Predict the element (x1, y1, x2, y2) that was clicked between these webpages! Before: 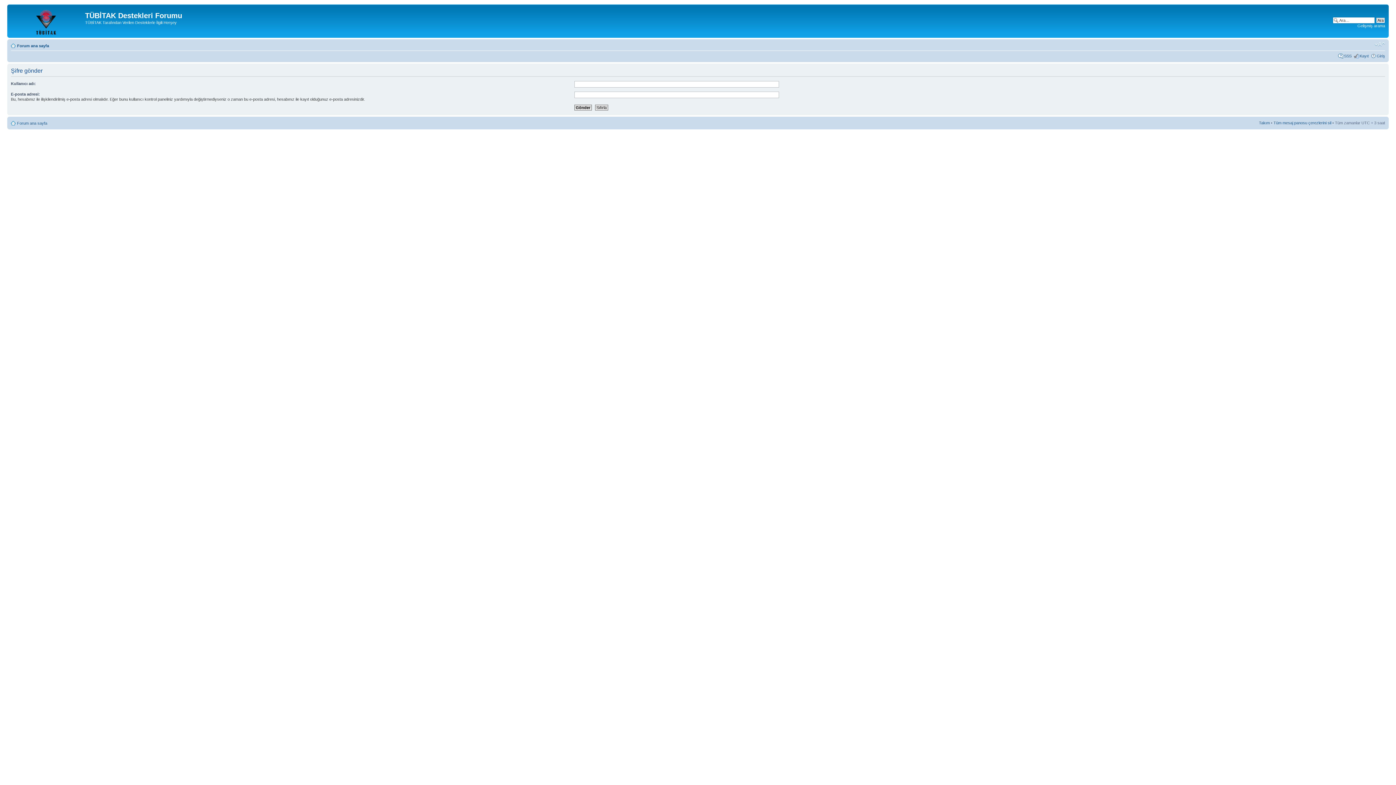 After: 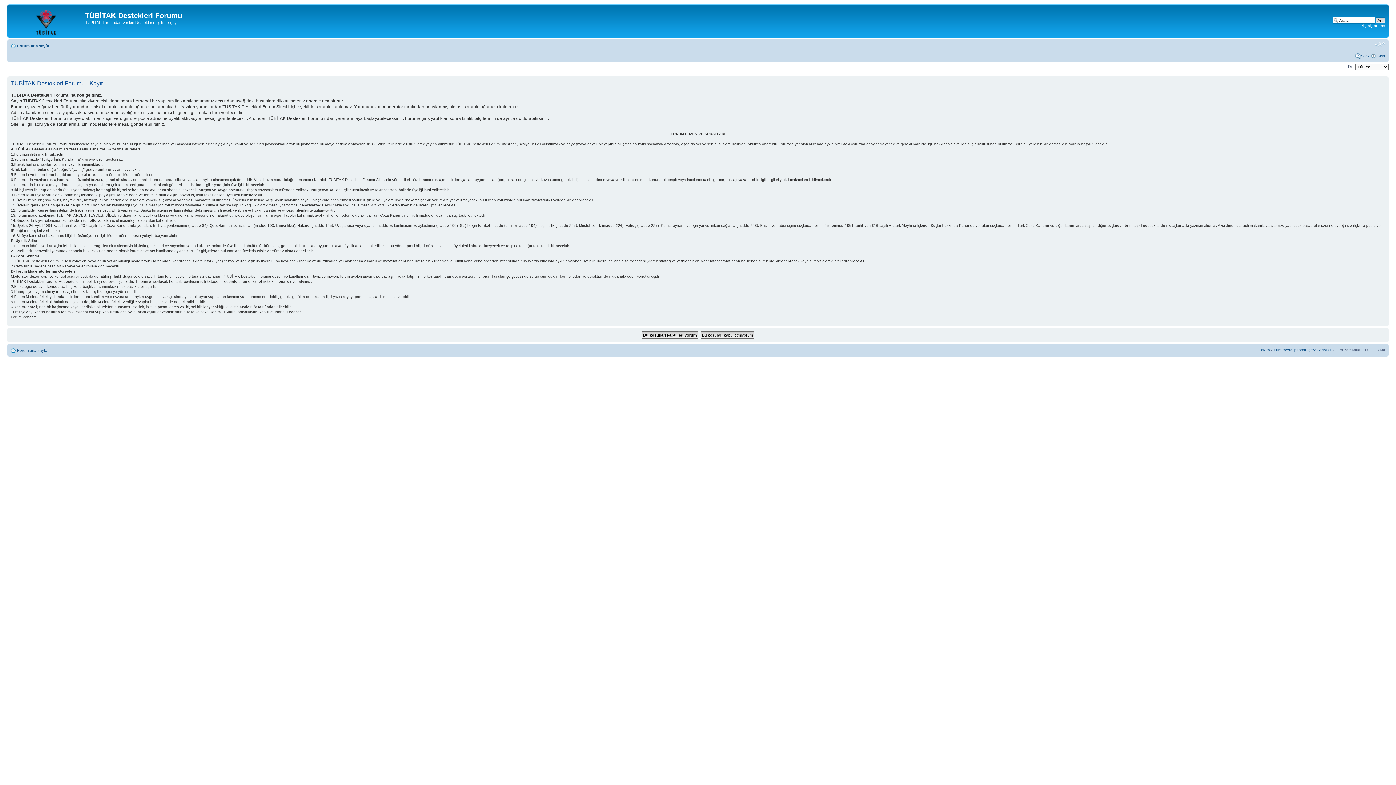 Action: bbox: (1360, 53, 1369, 58) label: Kayıt